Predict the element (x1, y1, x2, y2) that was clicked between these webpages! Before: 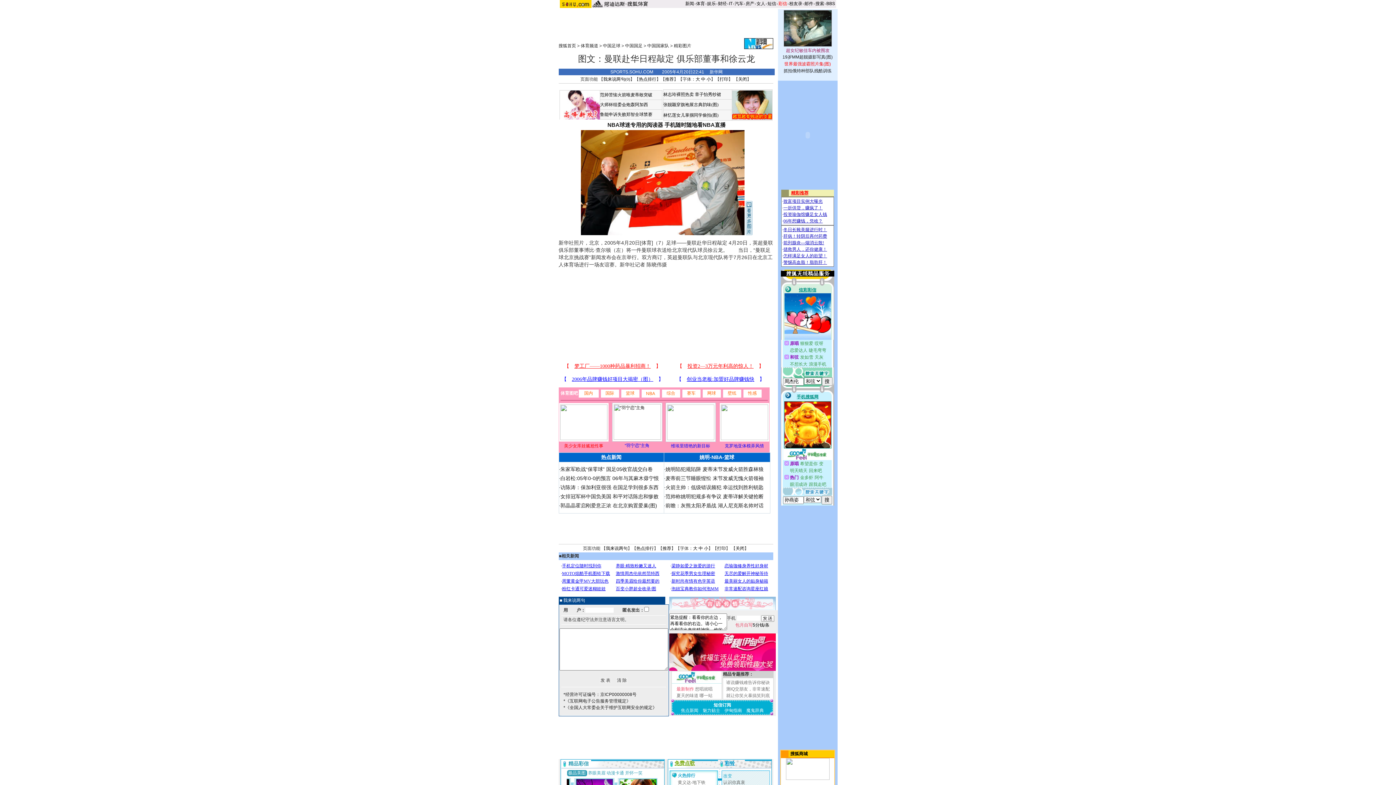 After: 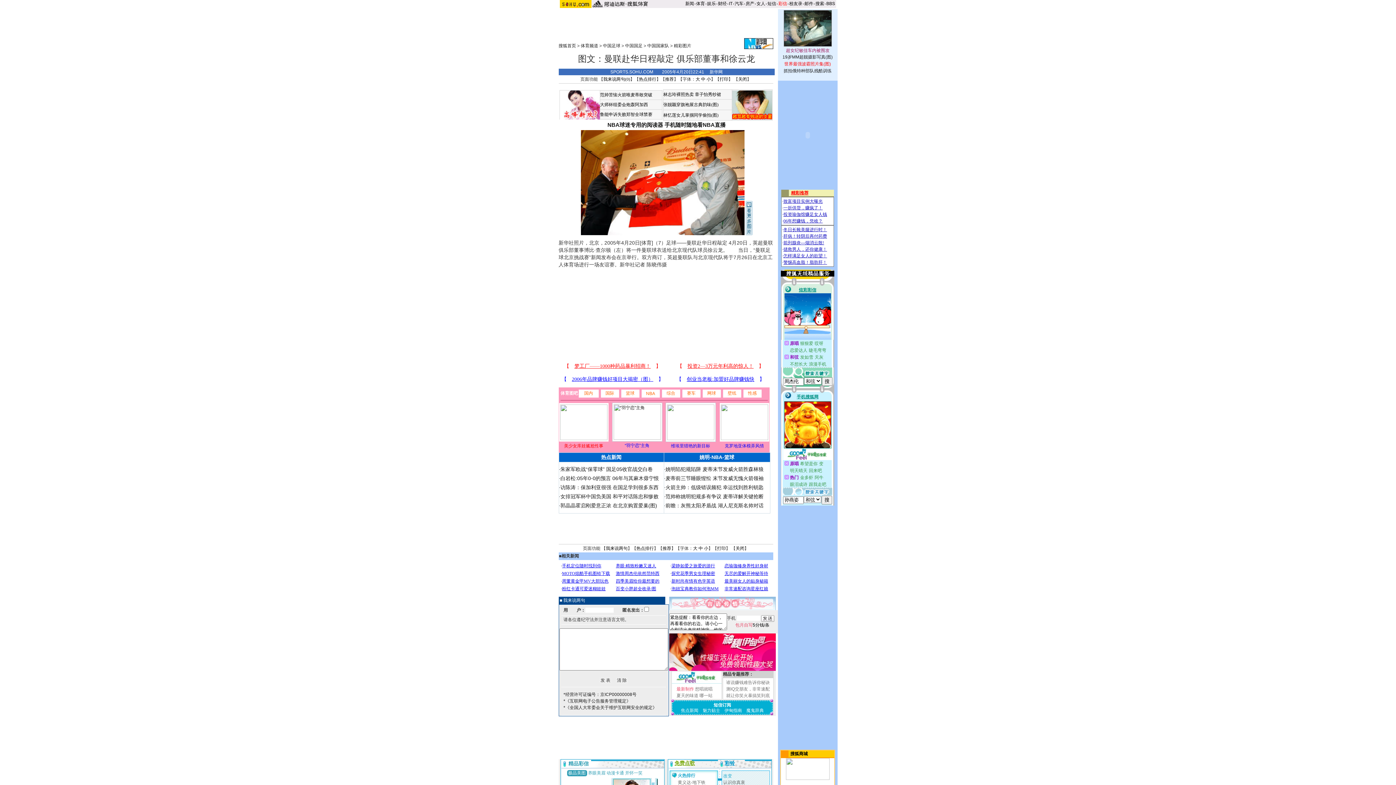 Action: bbox: (667, 436, 714, 441)